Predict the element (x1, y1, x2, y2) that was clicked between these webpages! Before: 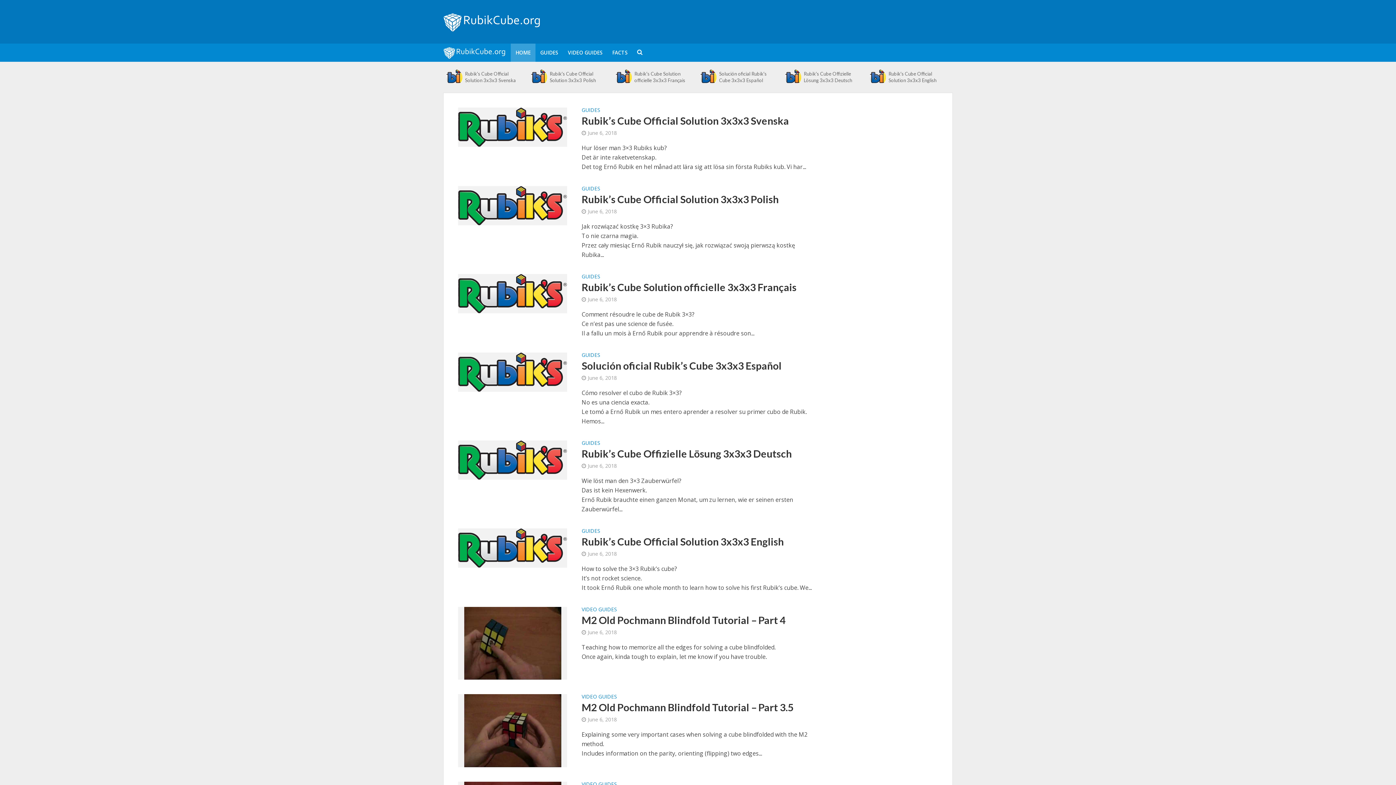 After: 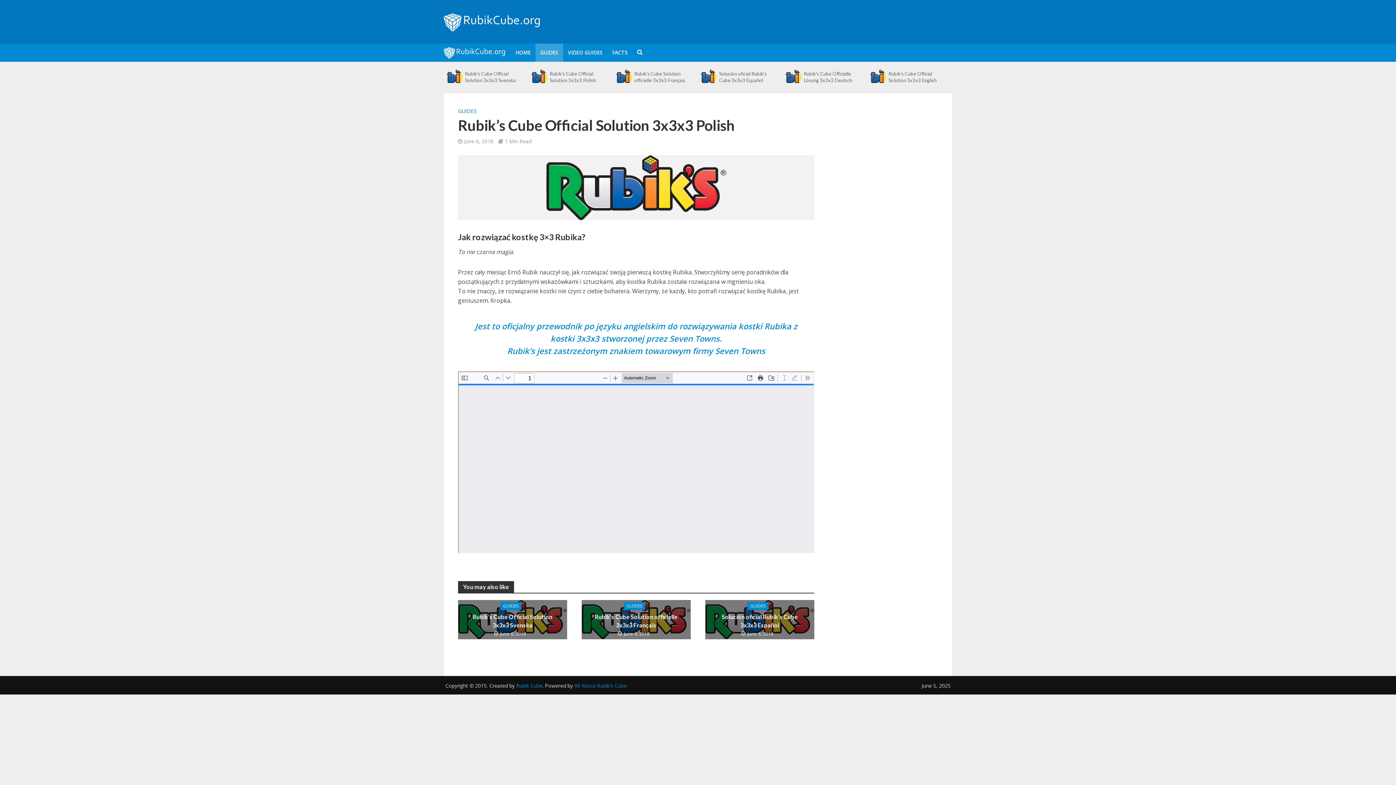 Action: bbox: (528, 69, 549, 85)